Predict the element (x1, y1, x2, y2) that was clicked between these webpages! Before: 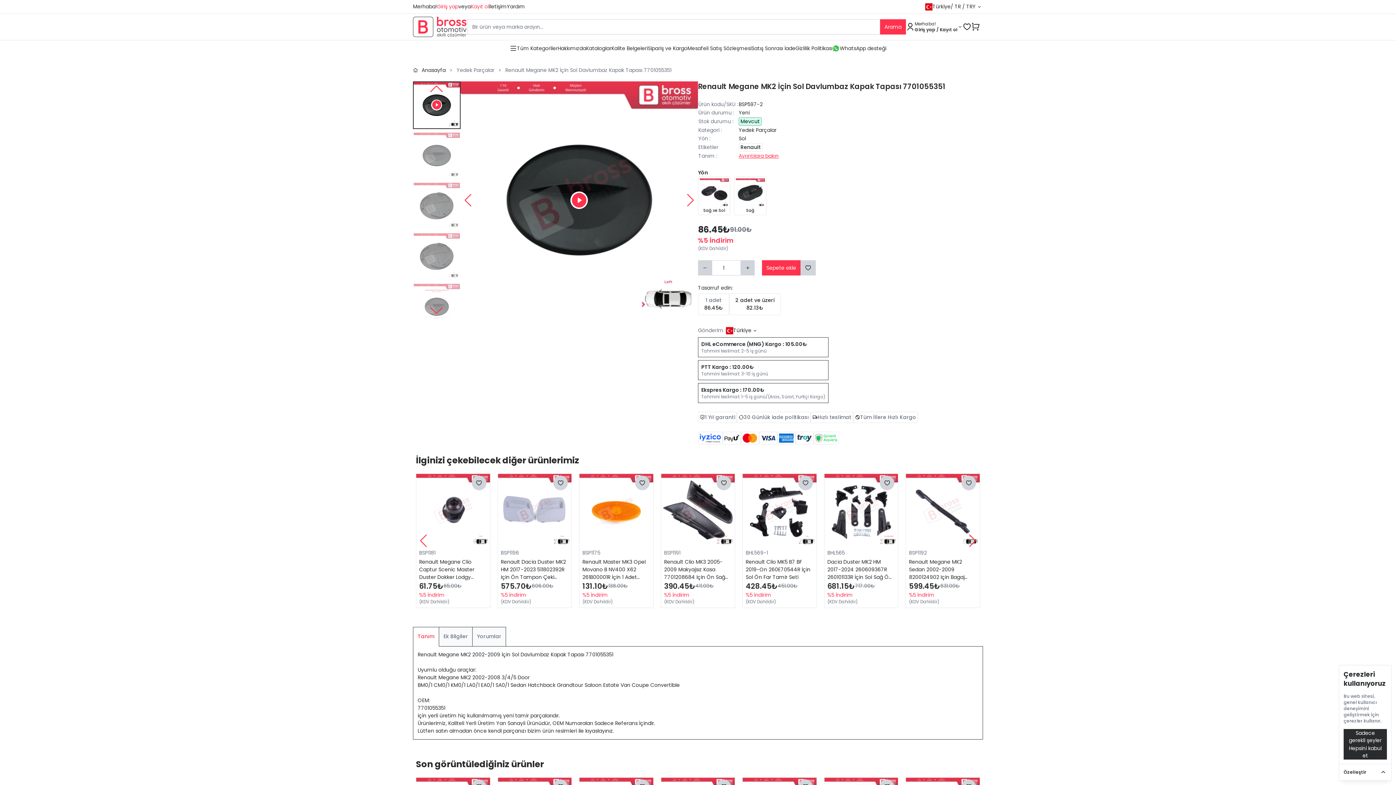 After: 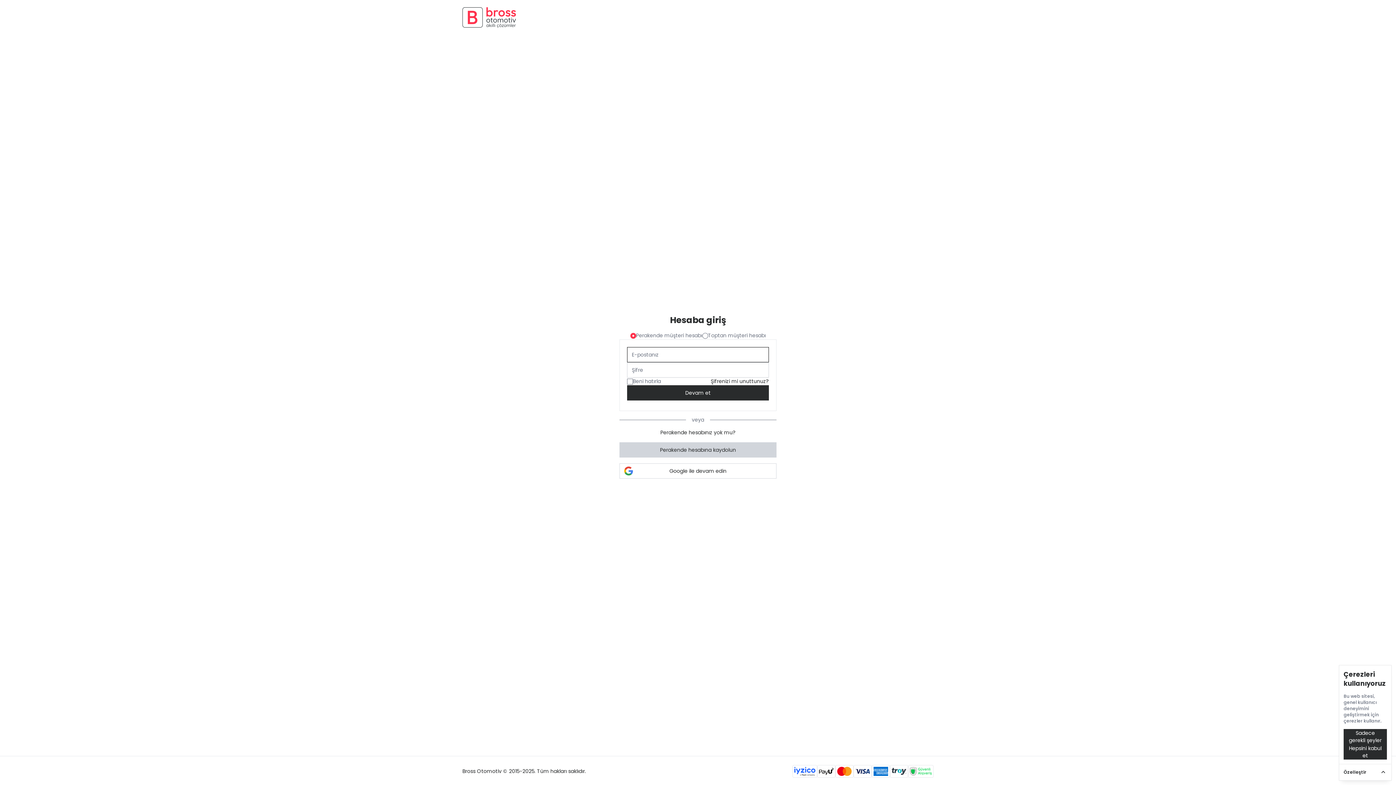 Action: bbox: (553, 476, 568, 490)